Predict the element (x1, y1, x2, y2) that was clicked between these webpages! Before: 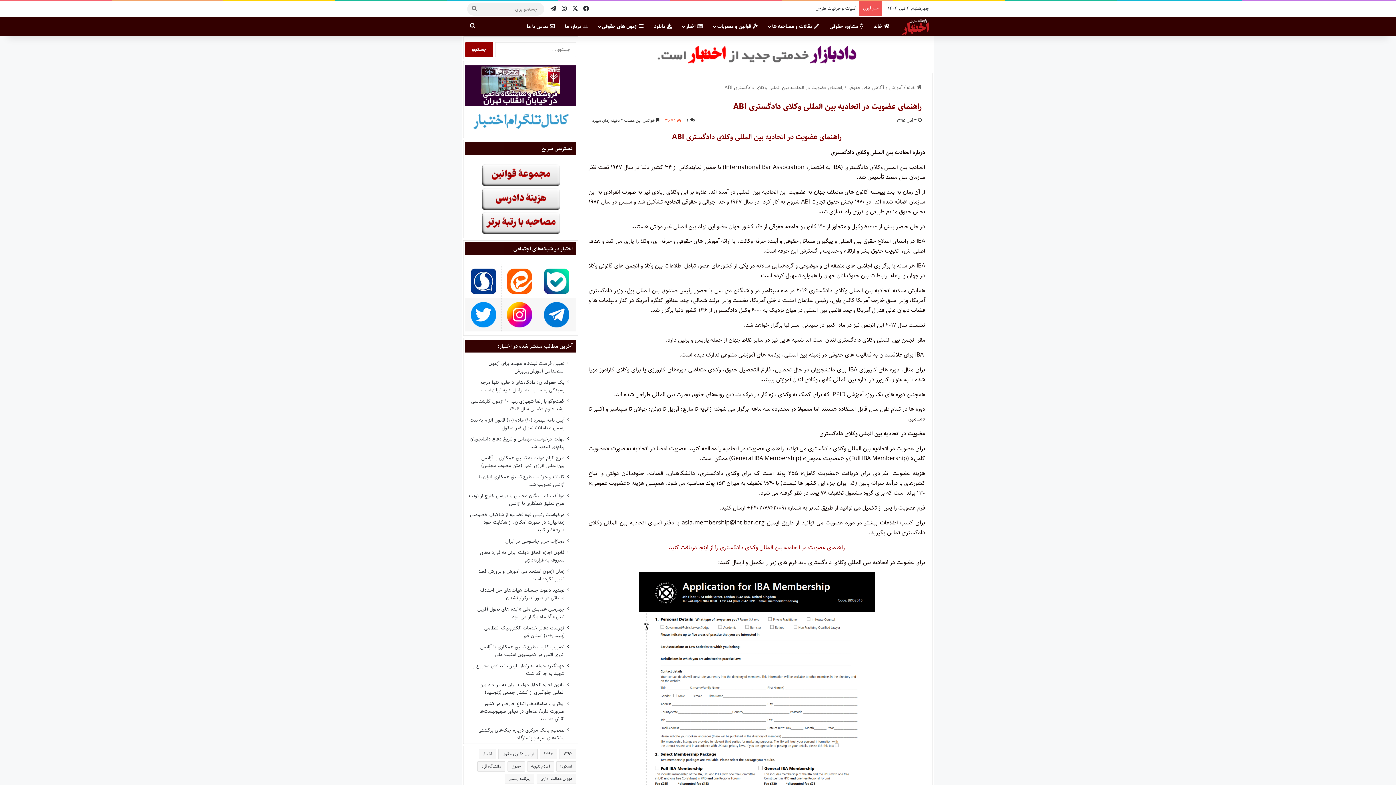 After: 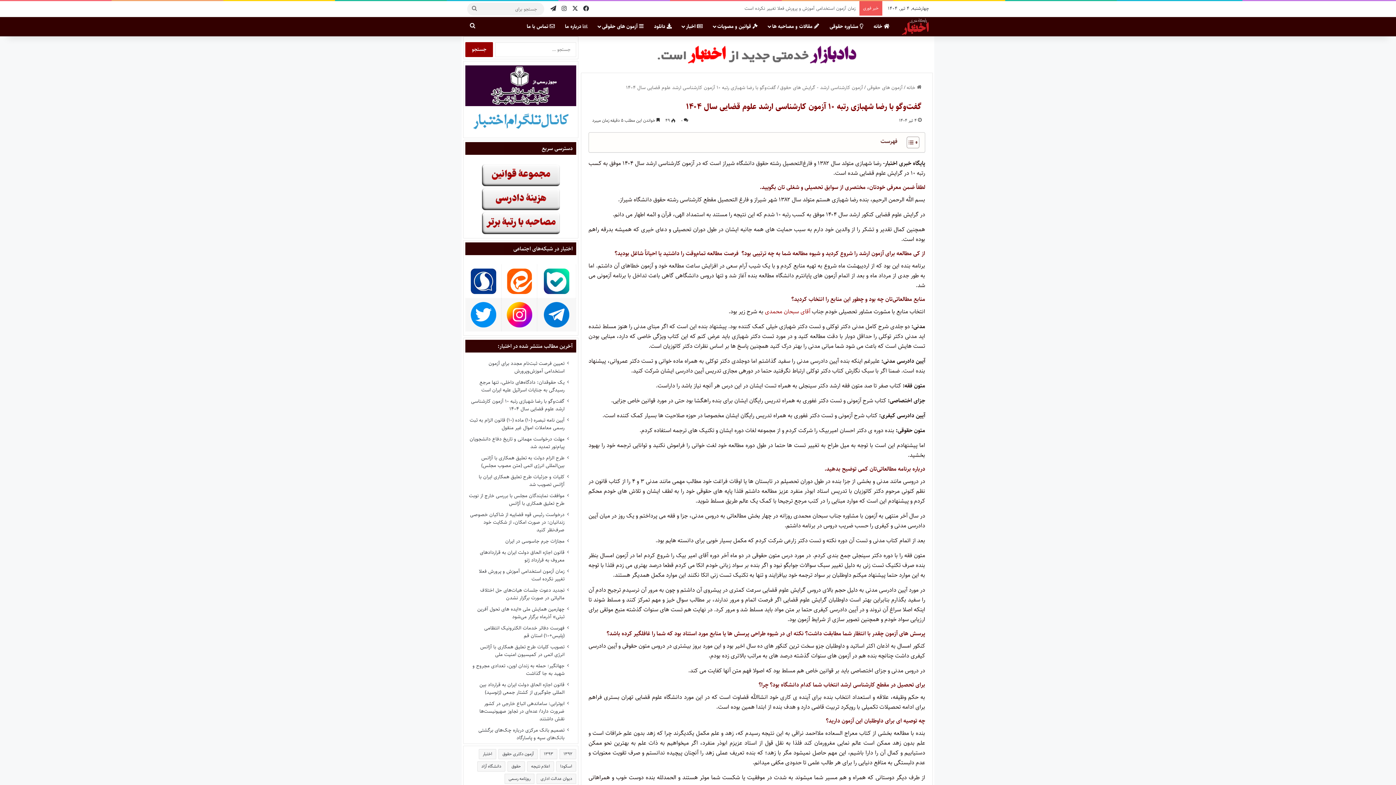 Action: label: گفت‌وگو با رضا شهبازی رتبه ۱۰ آزمون کارشناسی ارشد علوم قضایی سال ۱۴۰۴ bbox: (471, 397, 564, 413)